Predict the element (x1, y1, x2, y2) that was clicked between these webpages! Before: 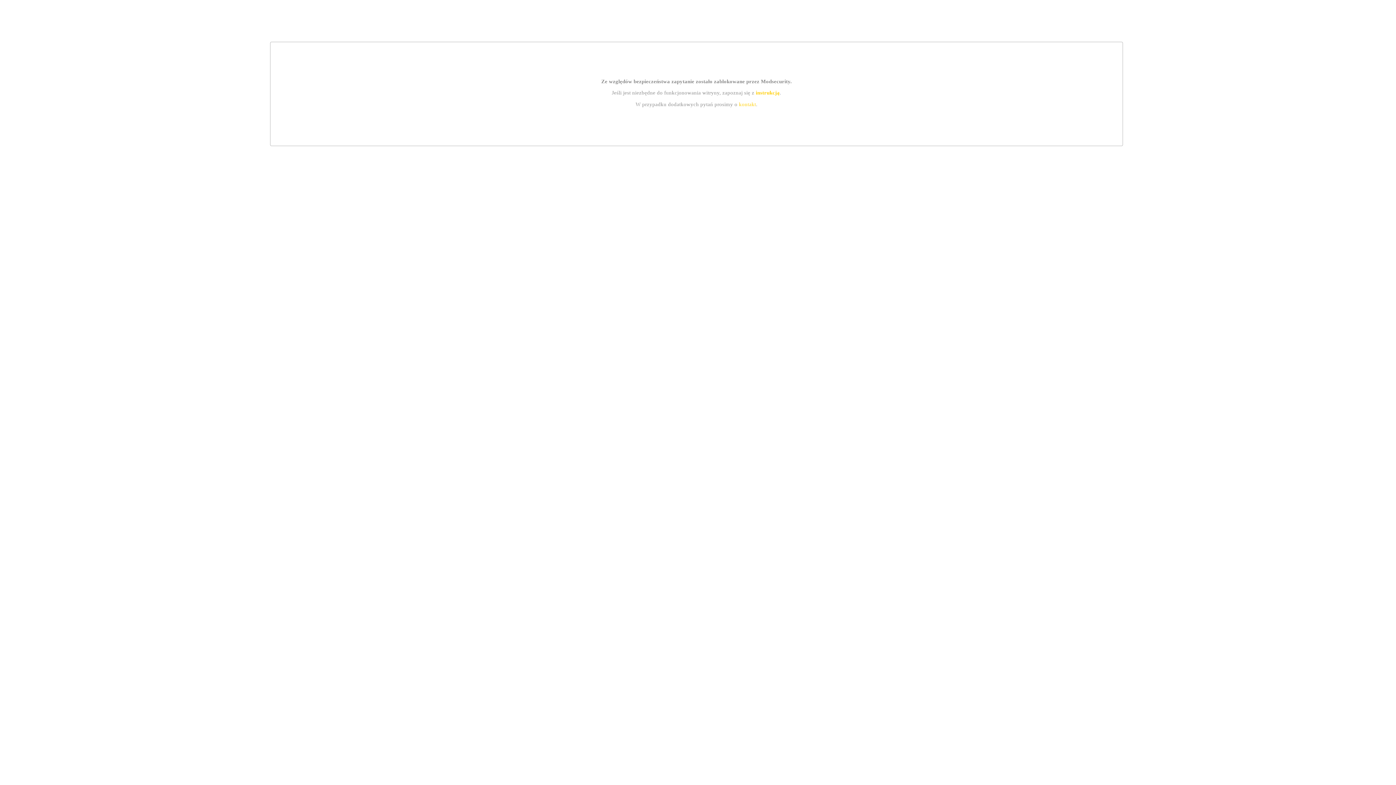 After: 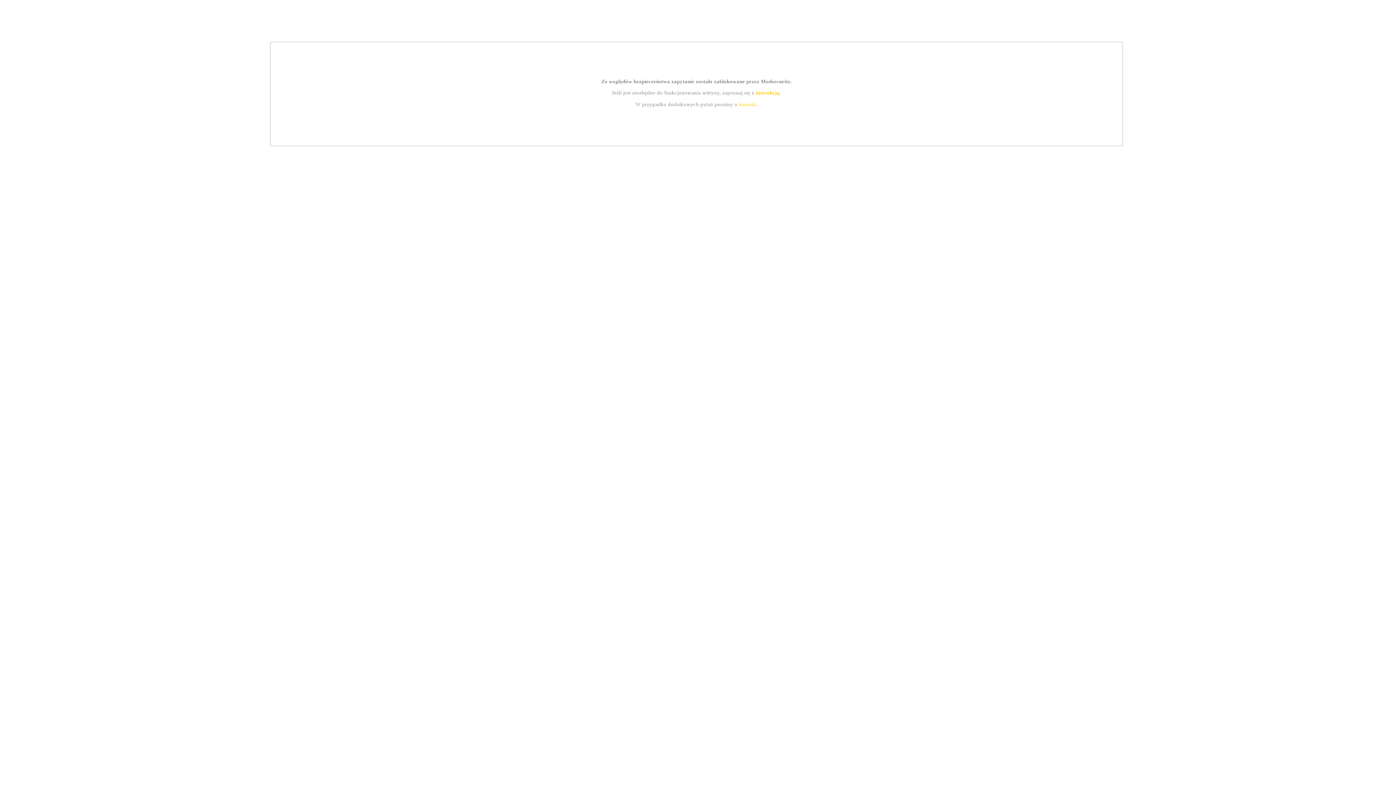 Action: bbox: (739, 101, 756, 107) label: kontakt